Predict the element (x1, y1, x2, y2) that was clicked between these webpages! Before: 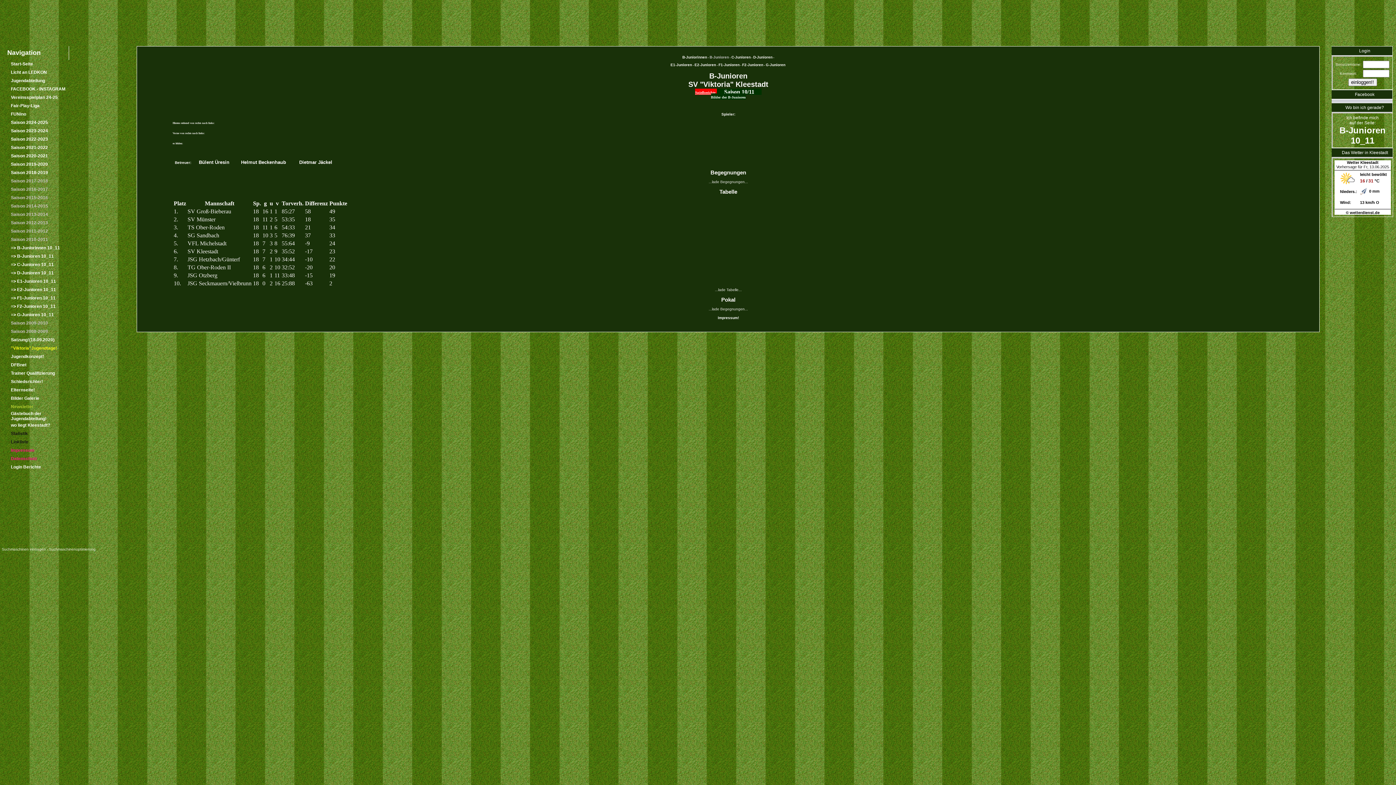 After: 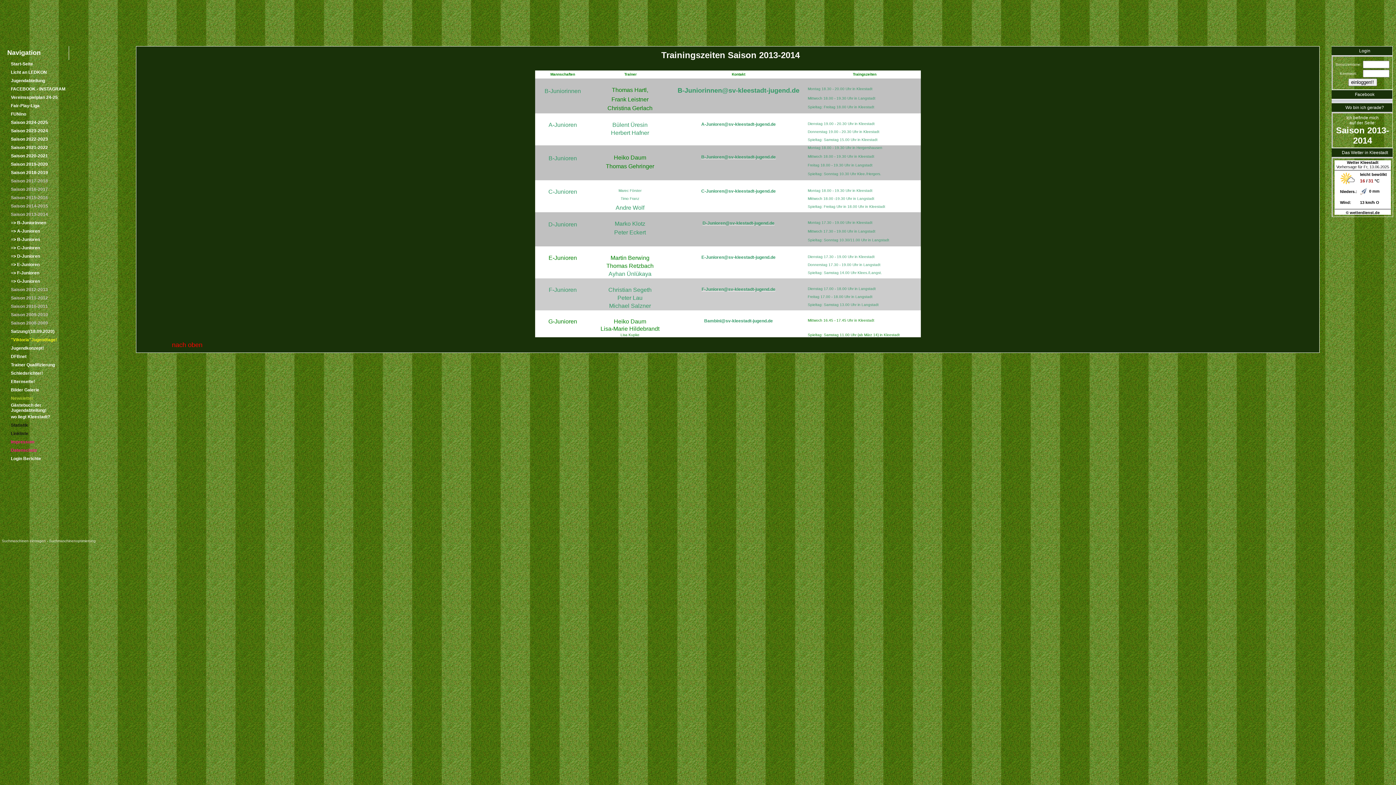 Action: label: Saison 2013-2014 bbox: (10, 212, 48, 217)